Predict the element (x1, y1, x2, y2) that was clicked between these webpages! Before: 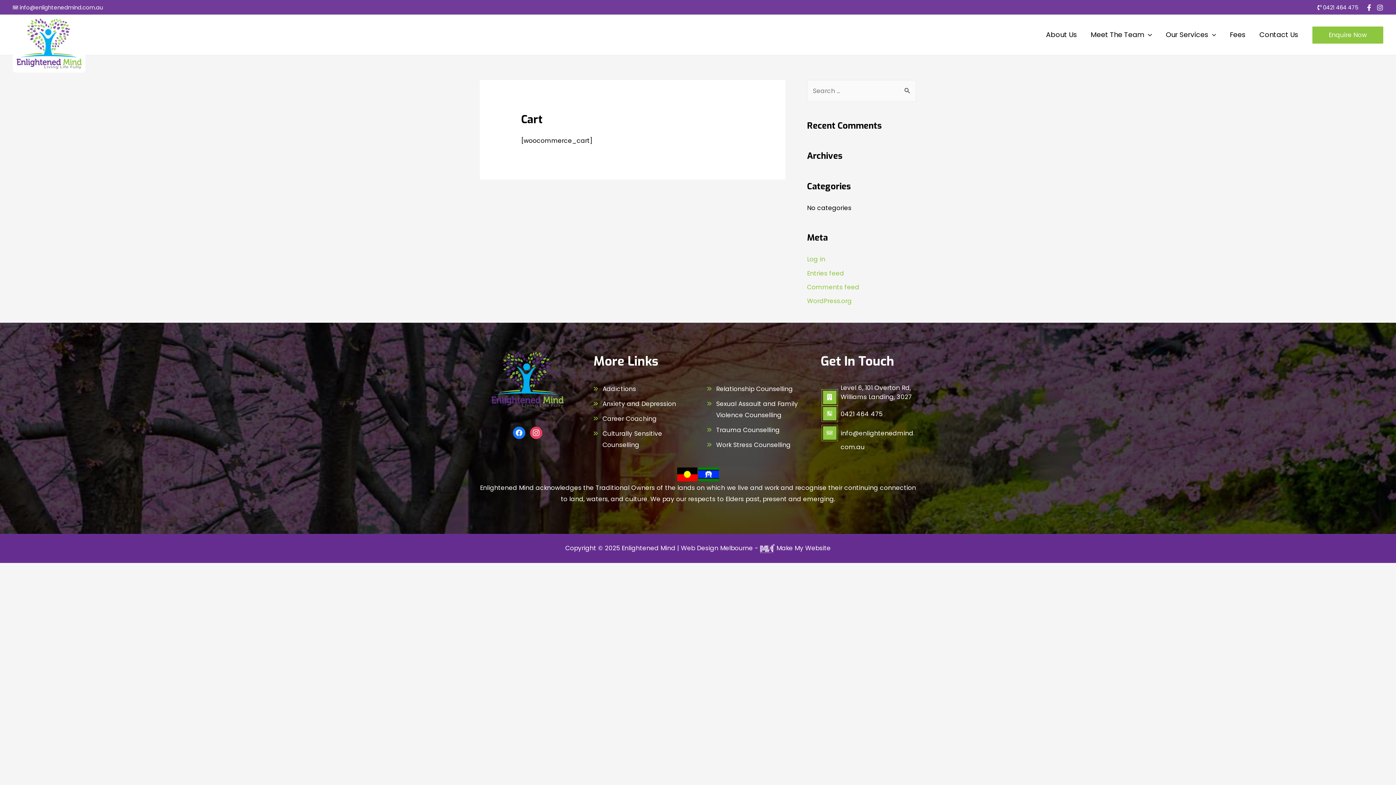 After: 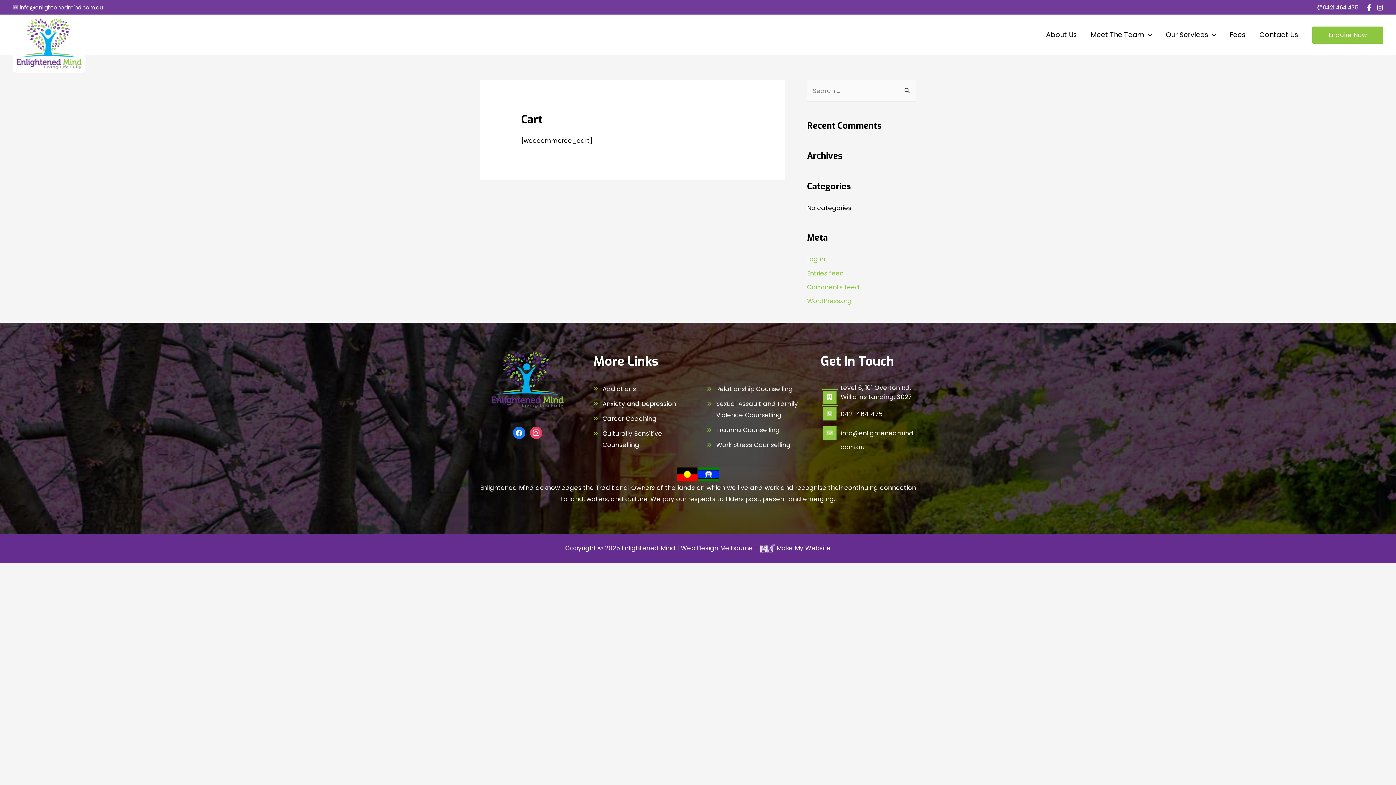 Action: label: 0421 464 475 bbox: (1323, 3, 1358, 11)